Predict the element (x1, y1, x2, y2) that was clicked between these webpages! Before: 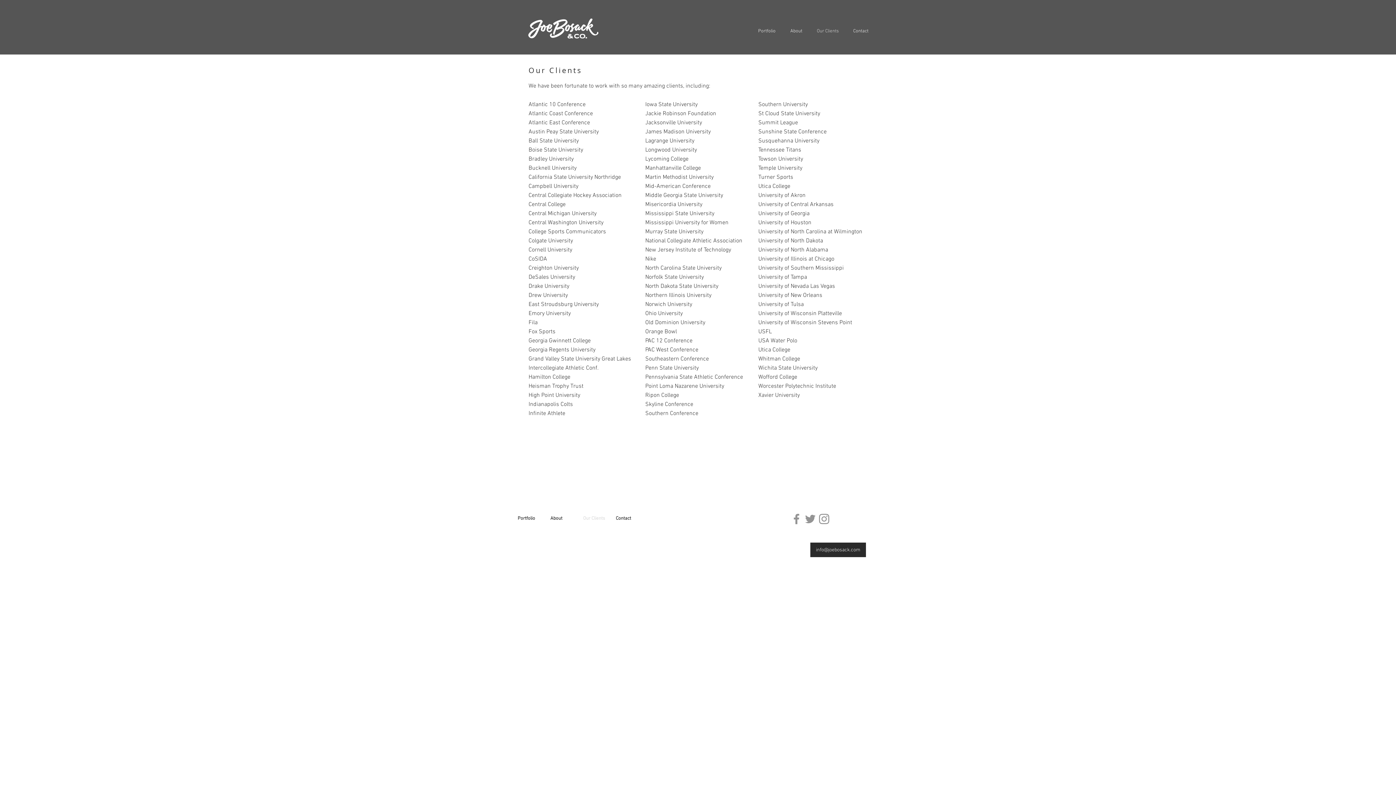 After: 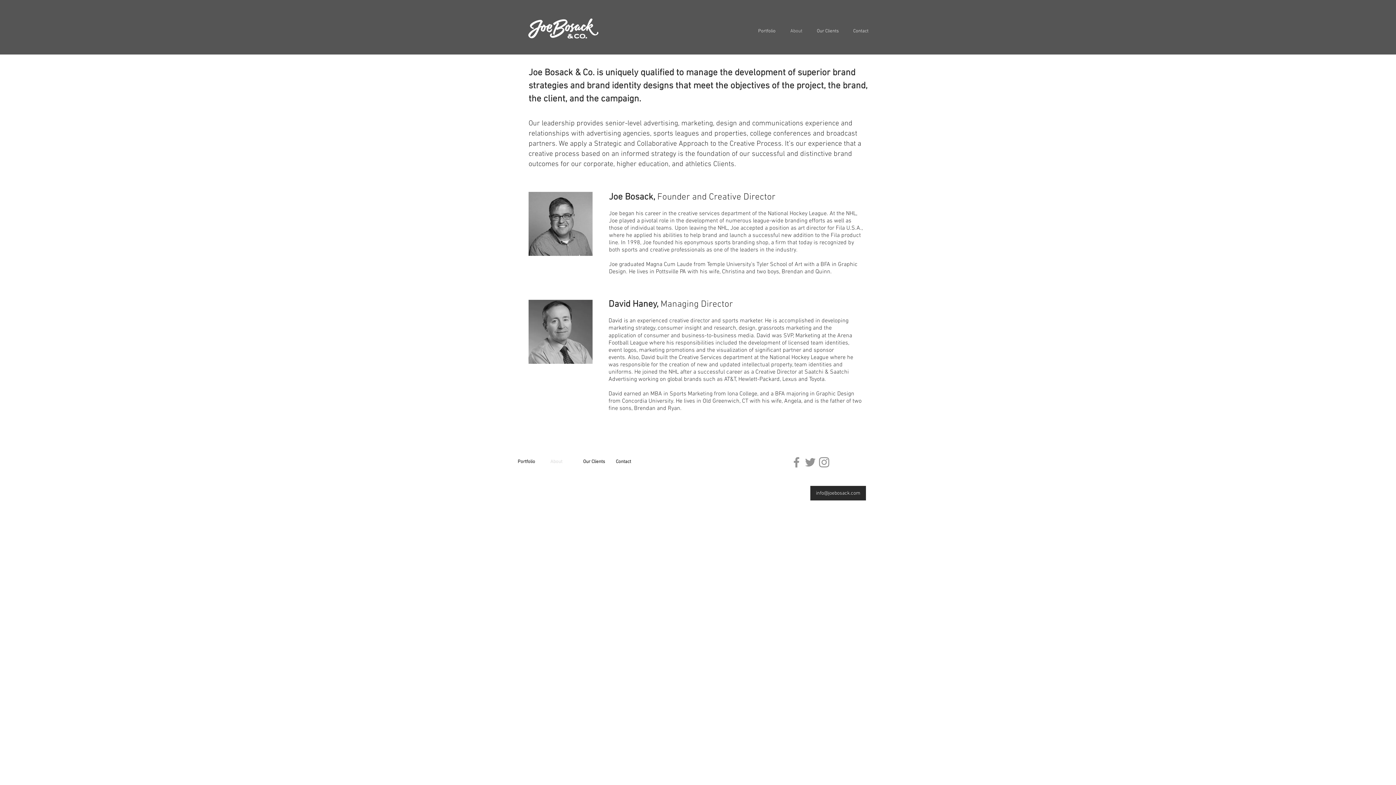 Action: label: About bbox: (783, 22, 809, 40)